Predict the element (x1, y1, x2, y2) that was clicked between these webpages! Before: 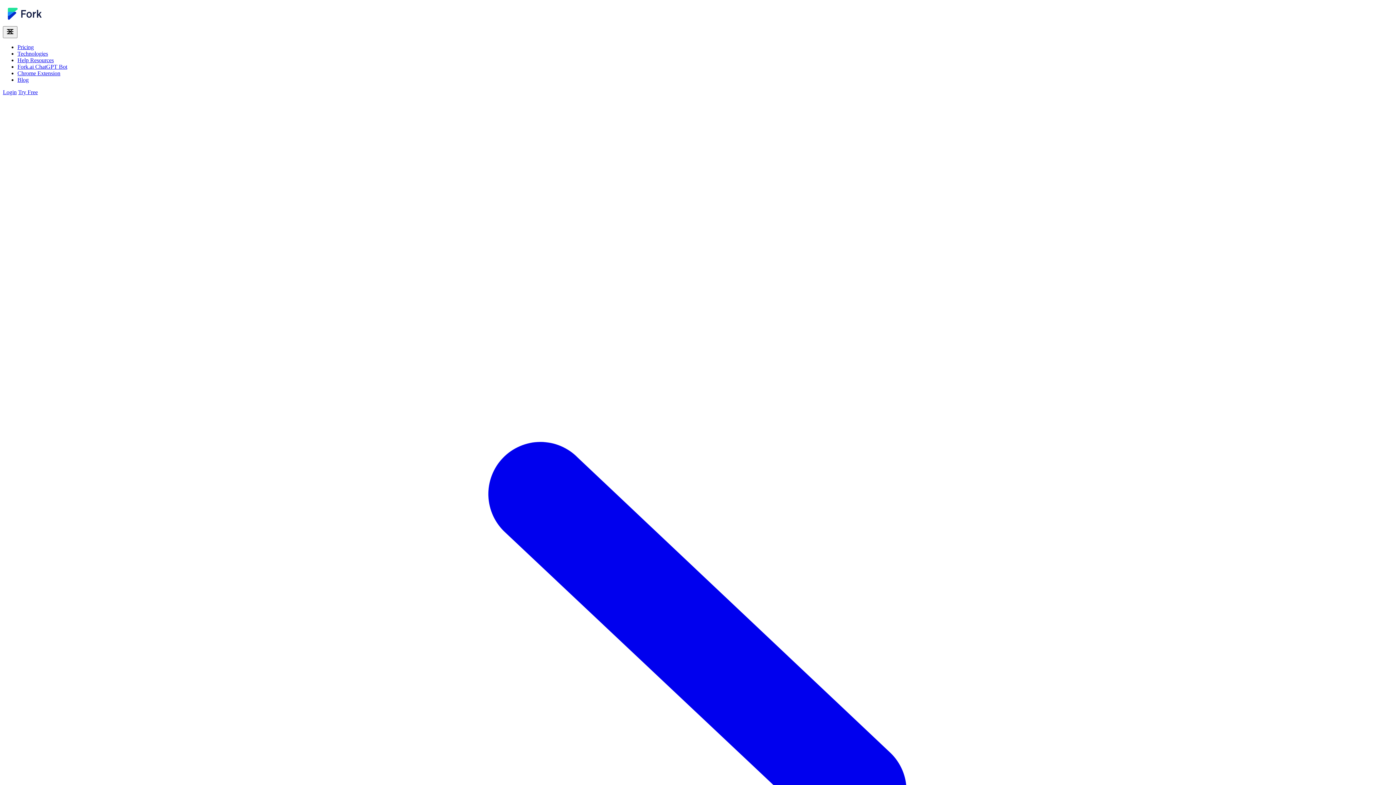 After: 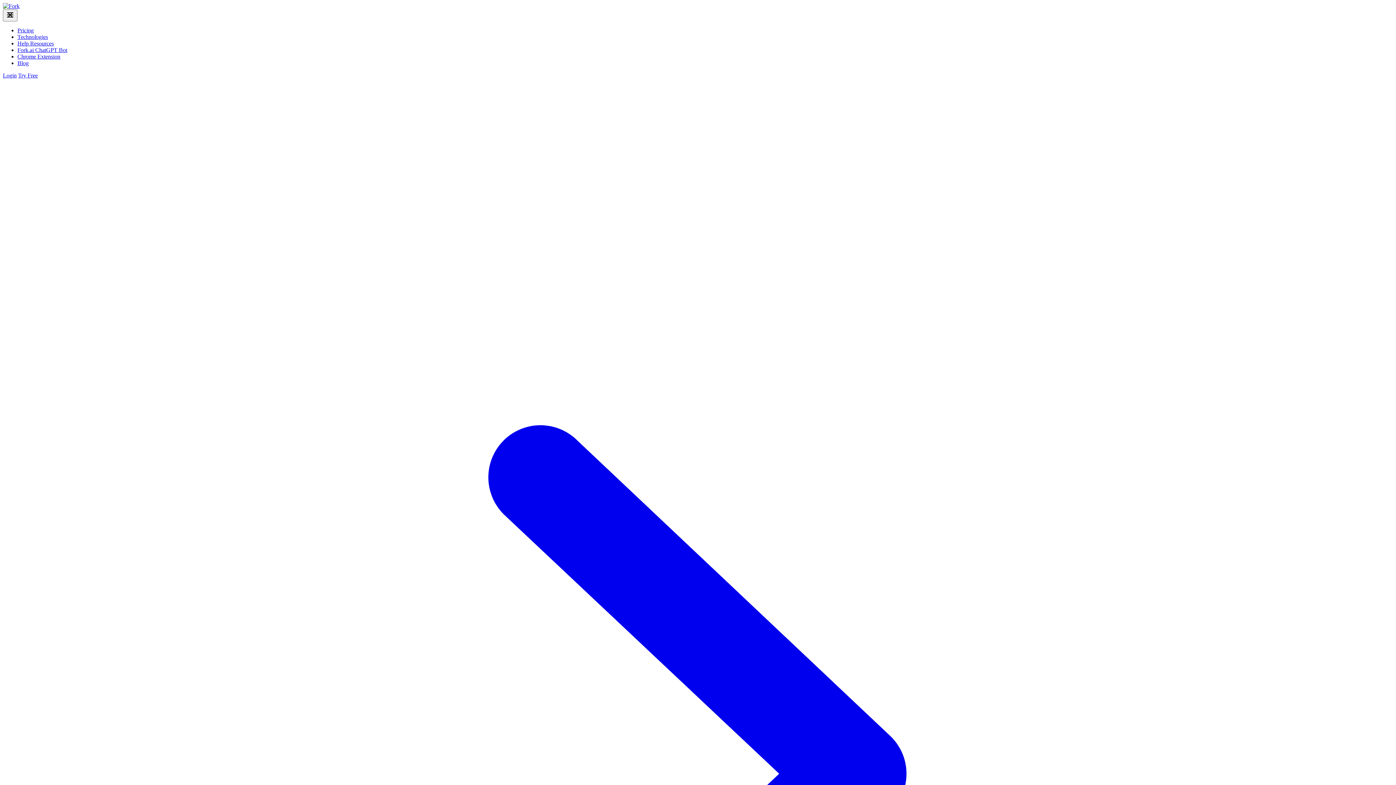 Action: bbox: (17, 44, 33, 50) label: Pricing